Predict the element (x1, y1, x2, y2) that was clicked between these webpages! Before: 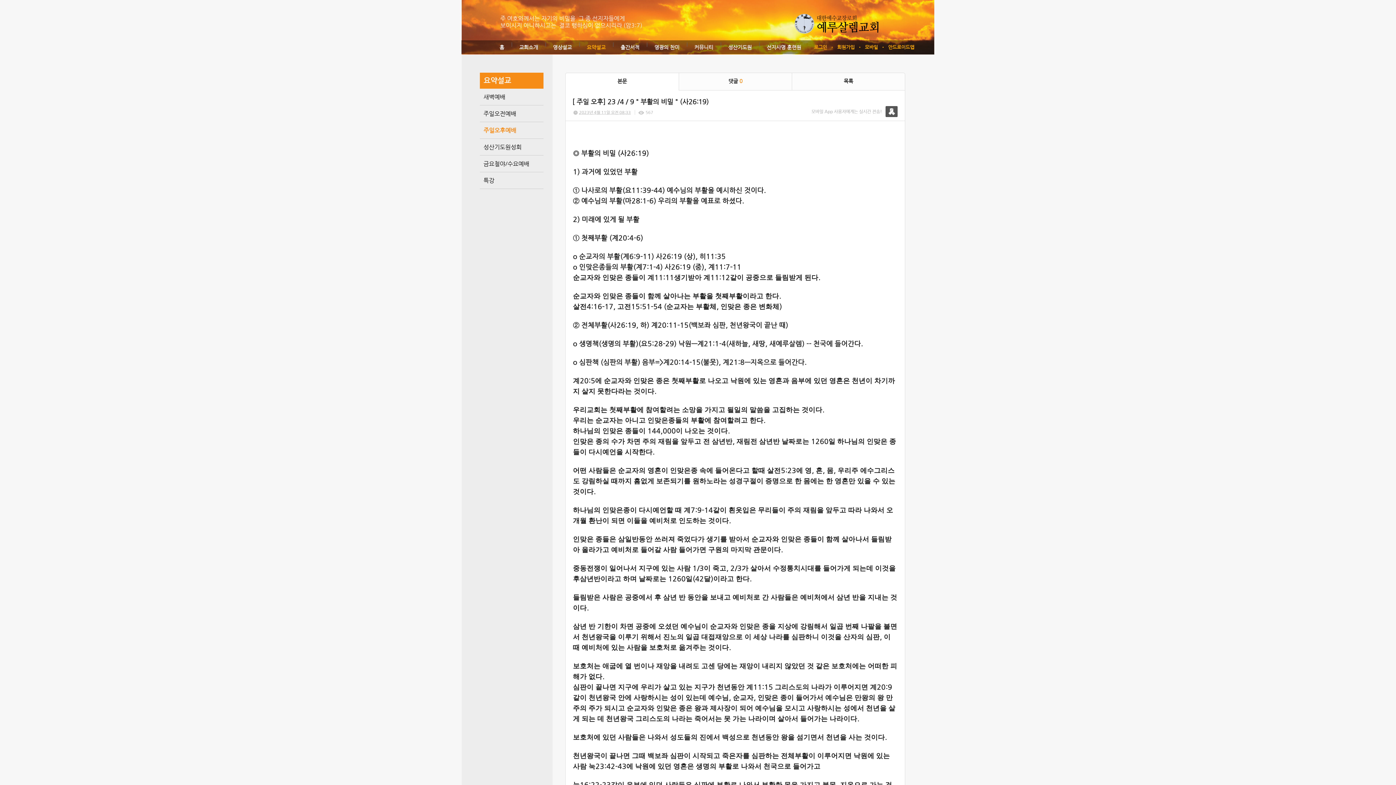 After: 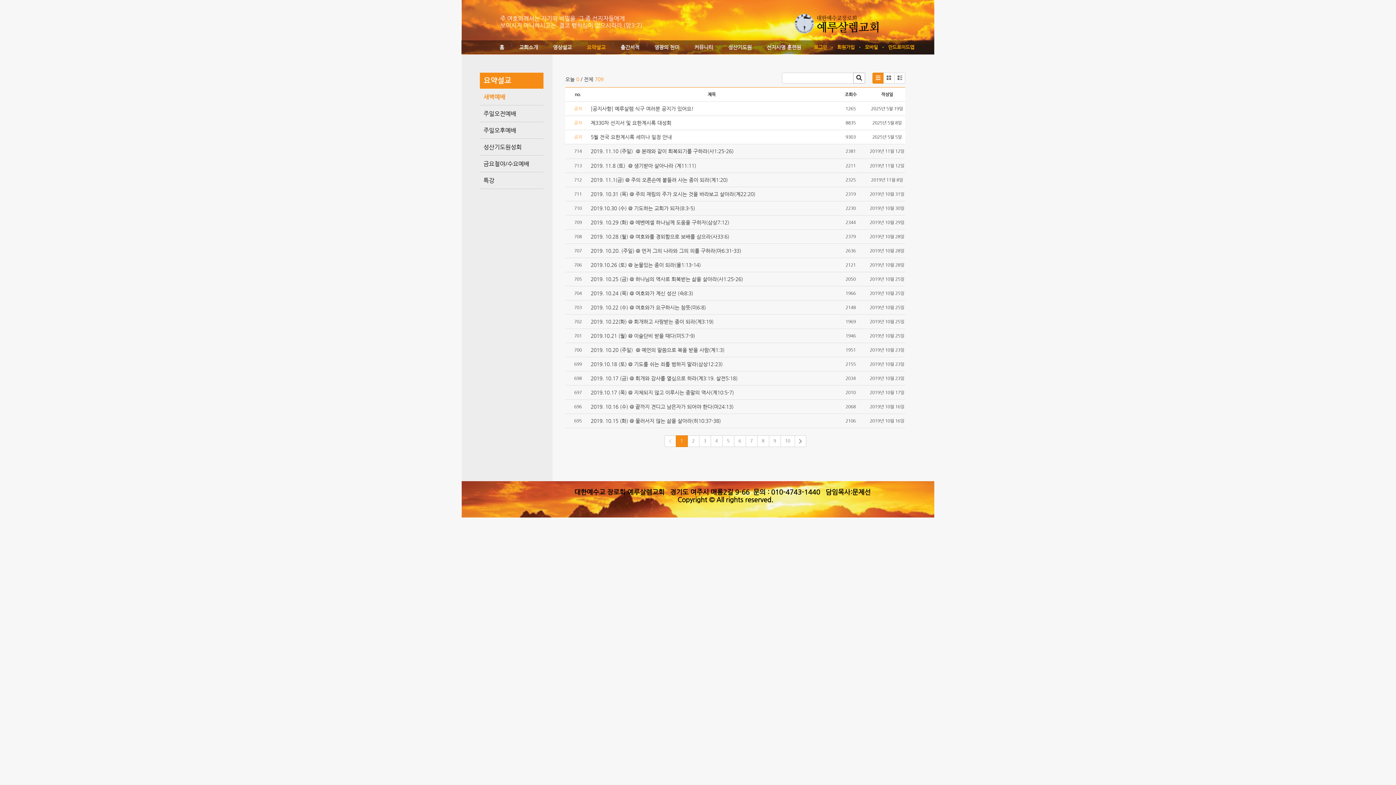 Action: label: 새벽예배 bbox: (480, 88, 543, 105)